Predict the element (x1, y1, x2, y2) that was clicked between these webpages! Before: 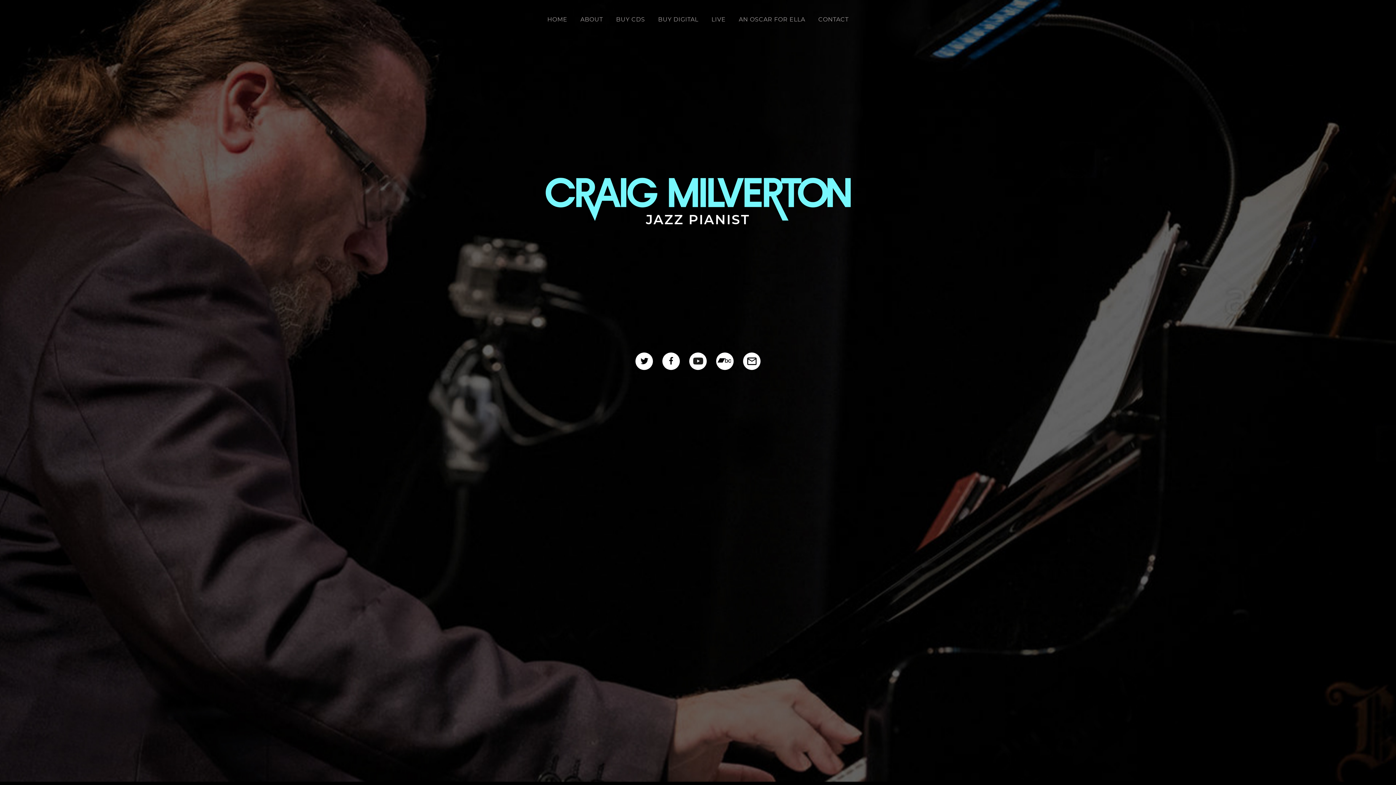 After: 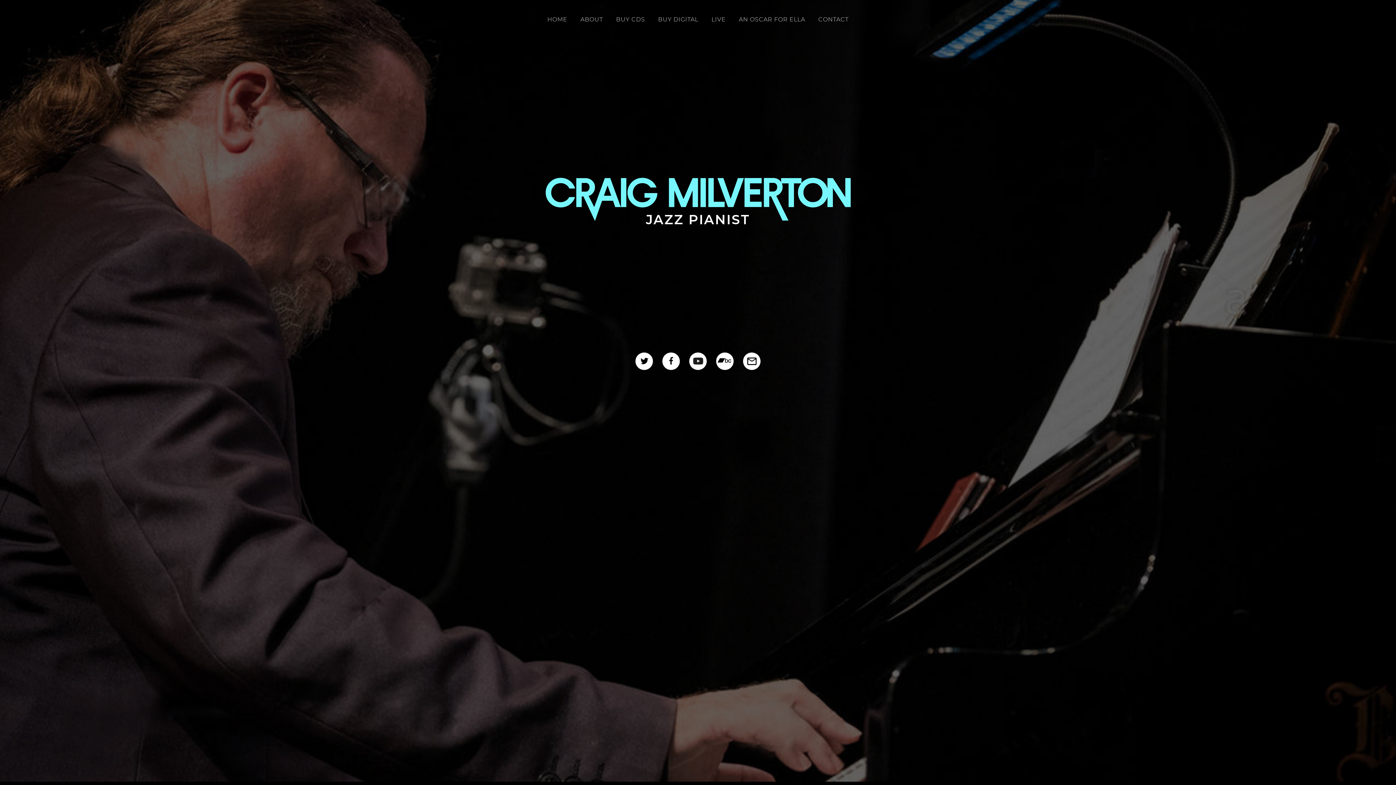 Action: bbox: (547, 16, 567, 22) label: HOME